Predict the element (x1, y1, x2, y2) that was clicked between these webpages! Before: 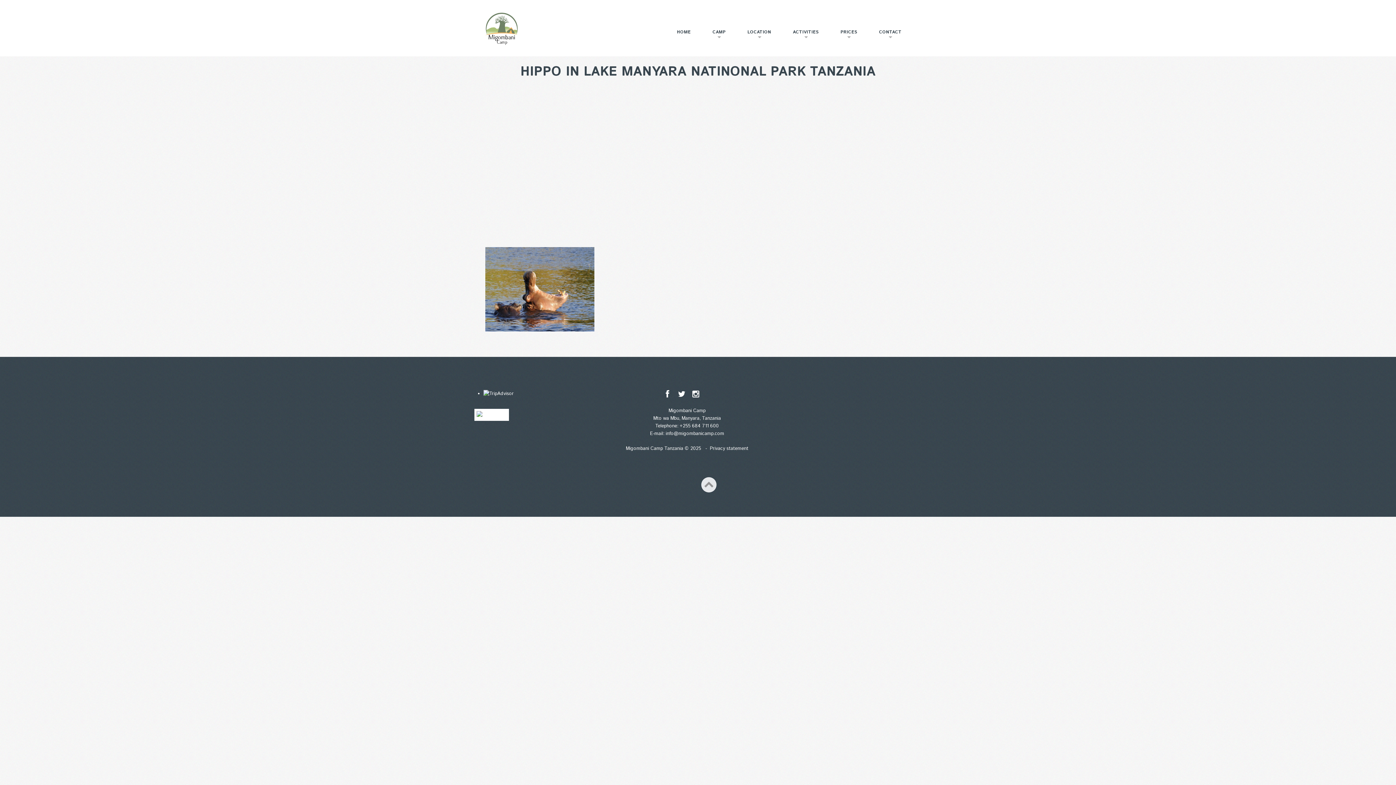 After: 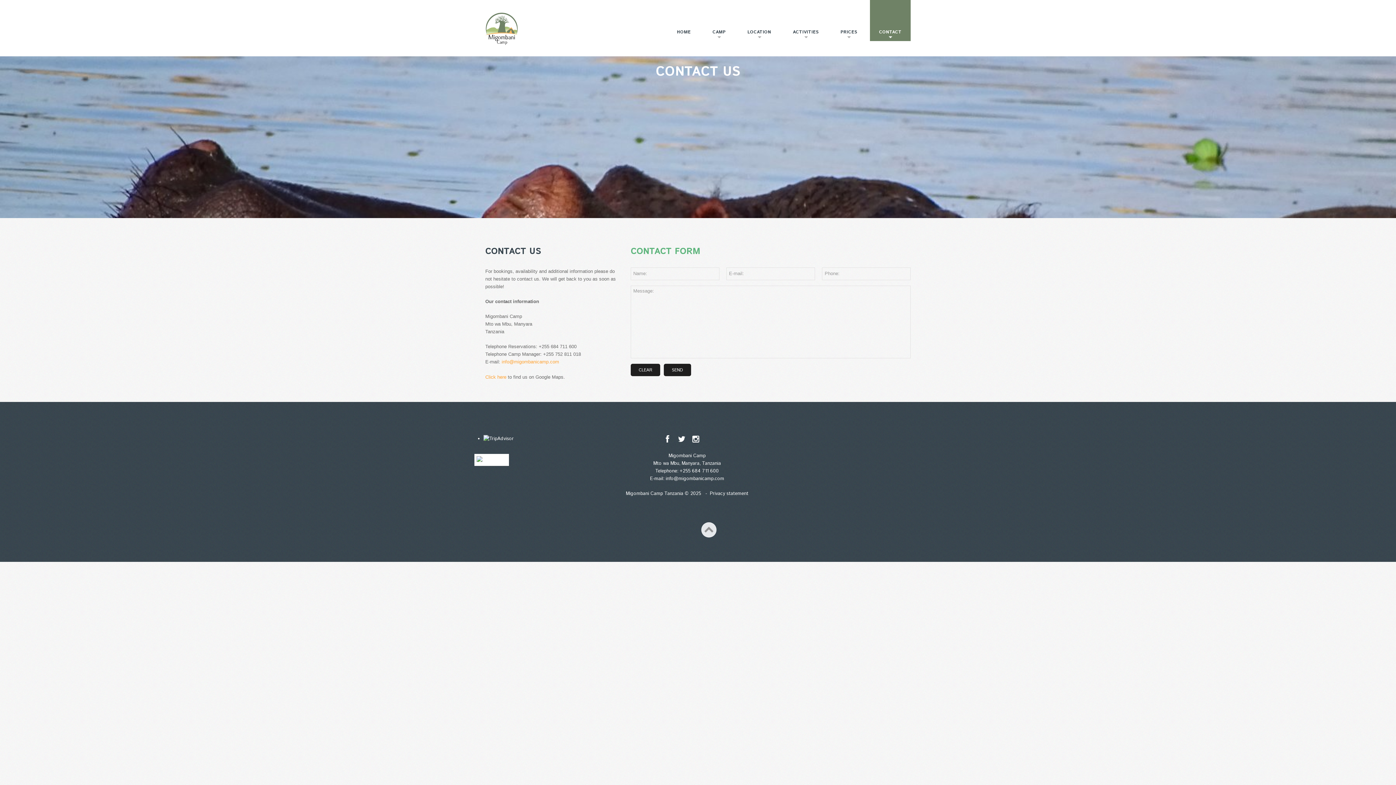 Action: label: CONTACT
» bbox: (870, 21, 910, 41)